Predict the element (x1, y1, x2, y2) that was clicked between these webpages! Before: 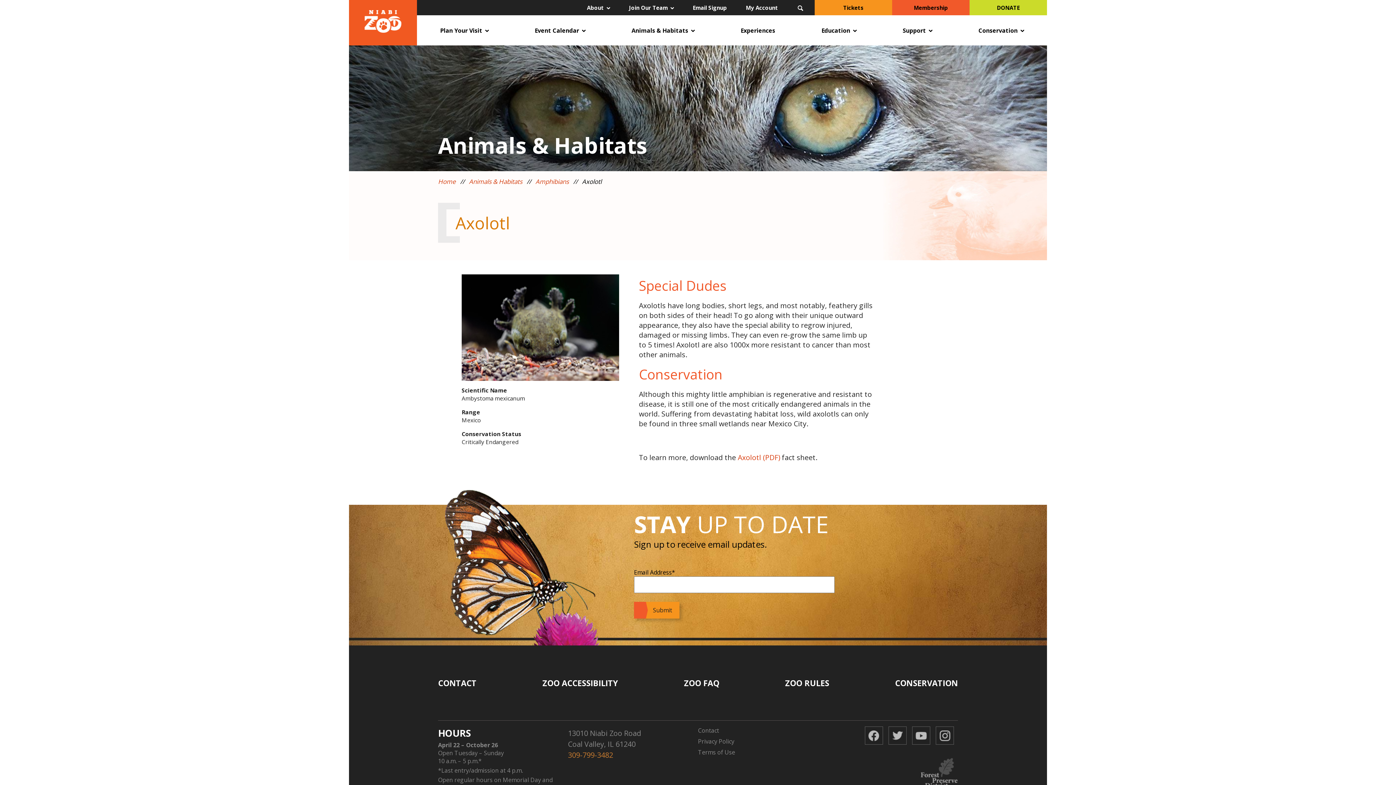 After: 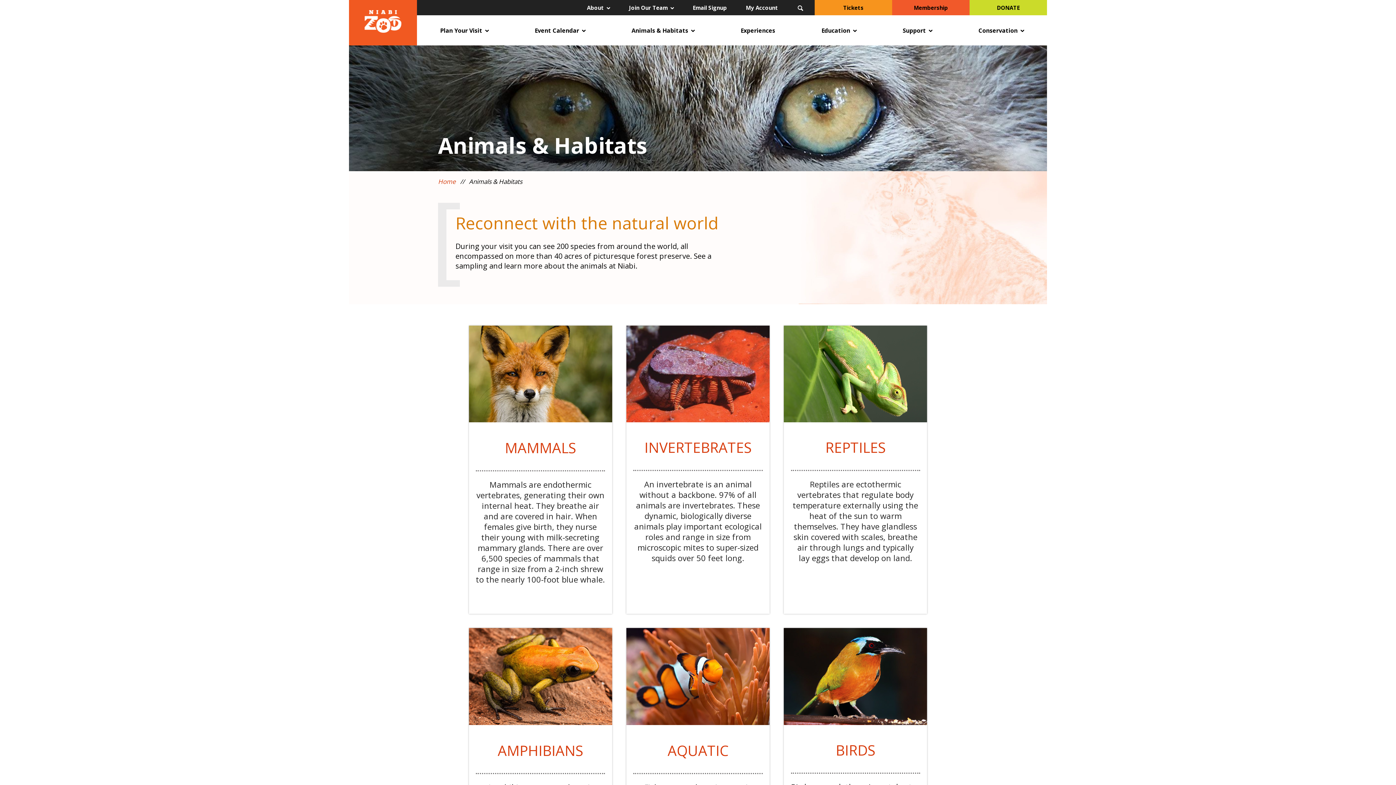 Action: bbox: (469, 177, 522, 185) label: Animals & Habitats